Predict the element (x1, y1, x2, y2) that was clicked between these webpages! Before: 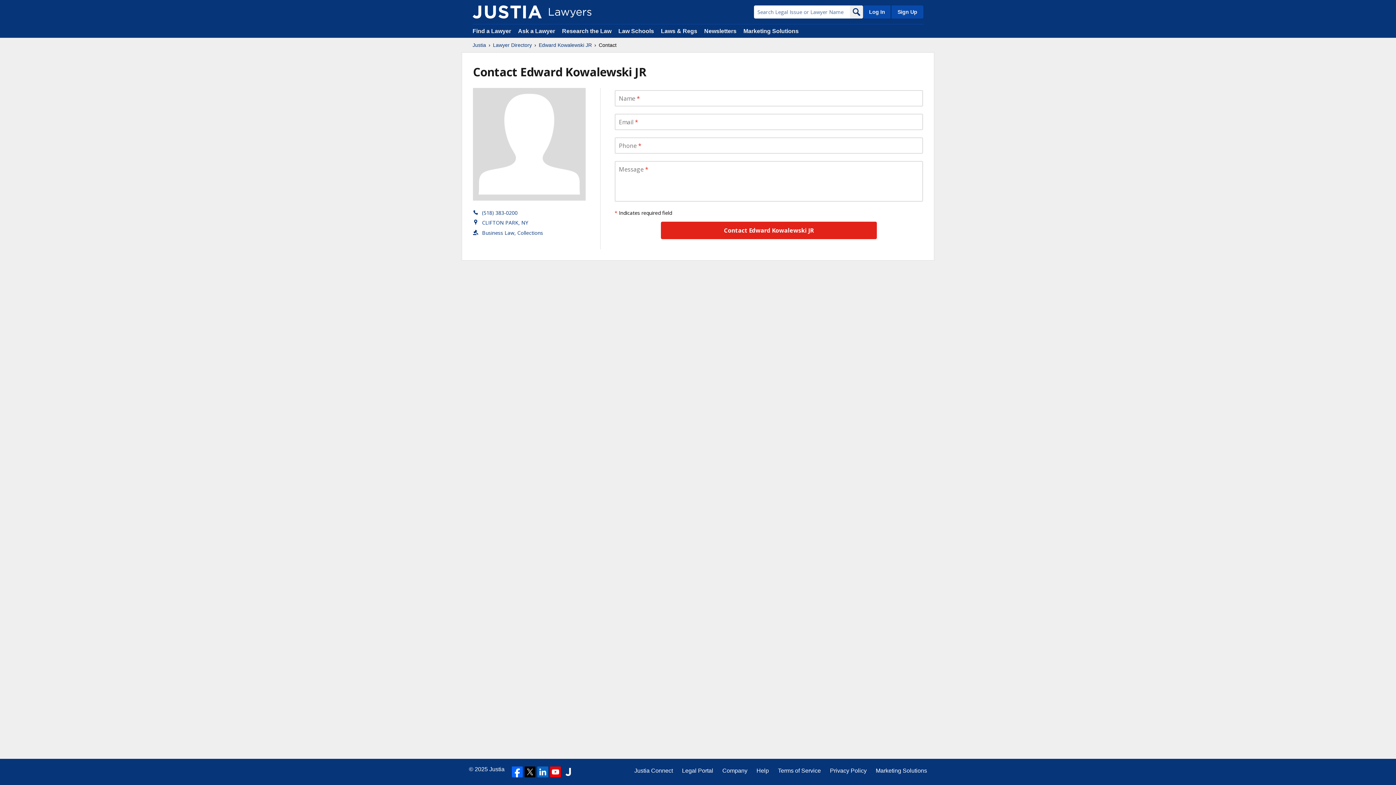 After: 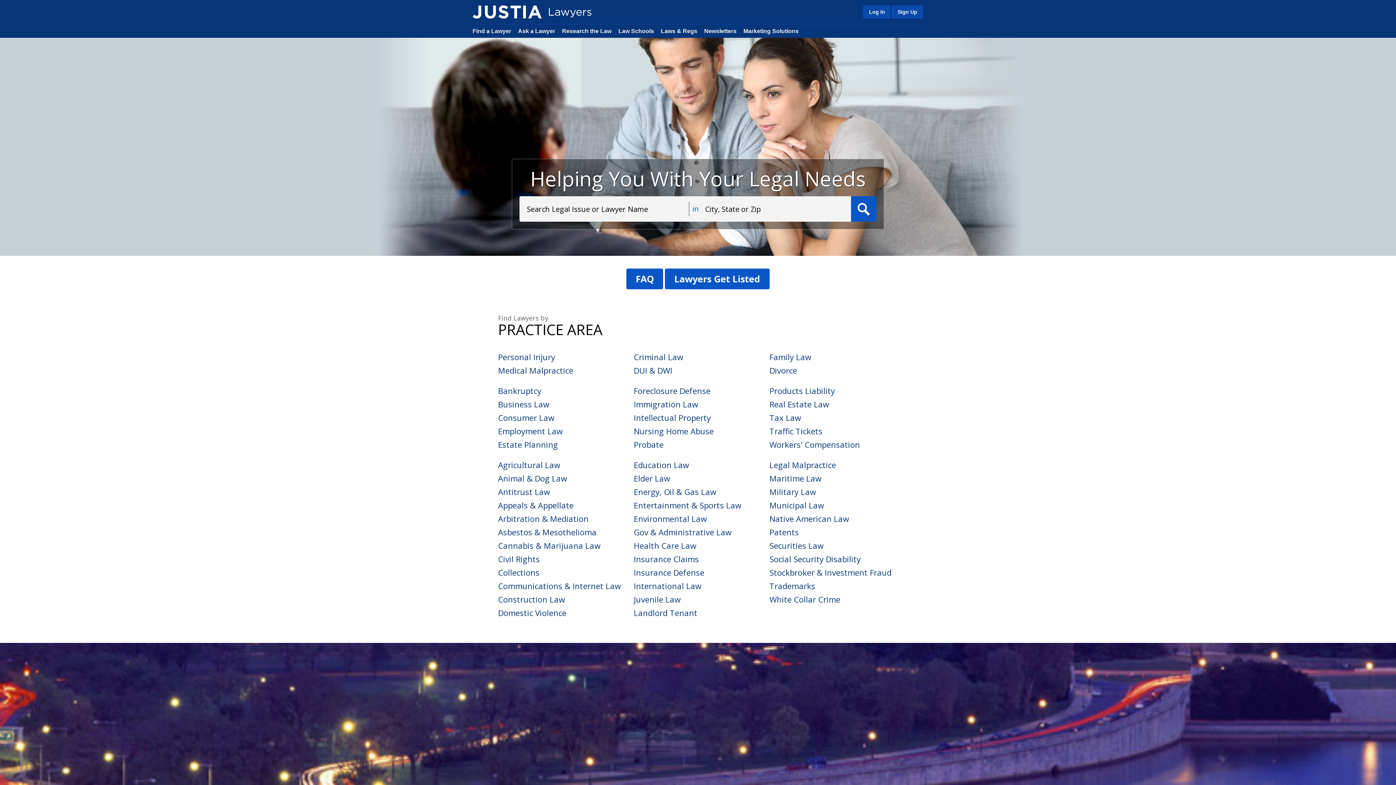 Action: bbox: (472, 5, 541, 18)